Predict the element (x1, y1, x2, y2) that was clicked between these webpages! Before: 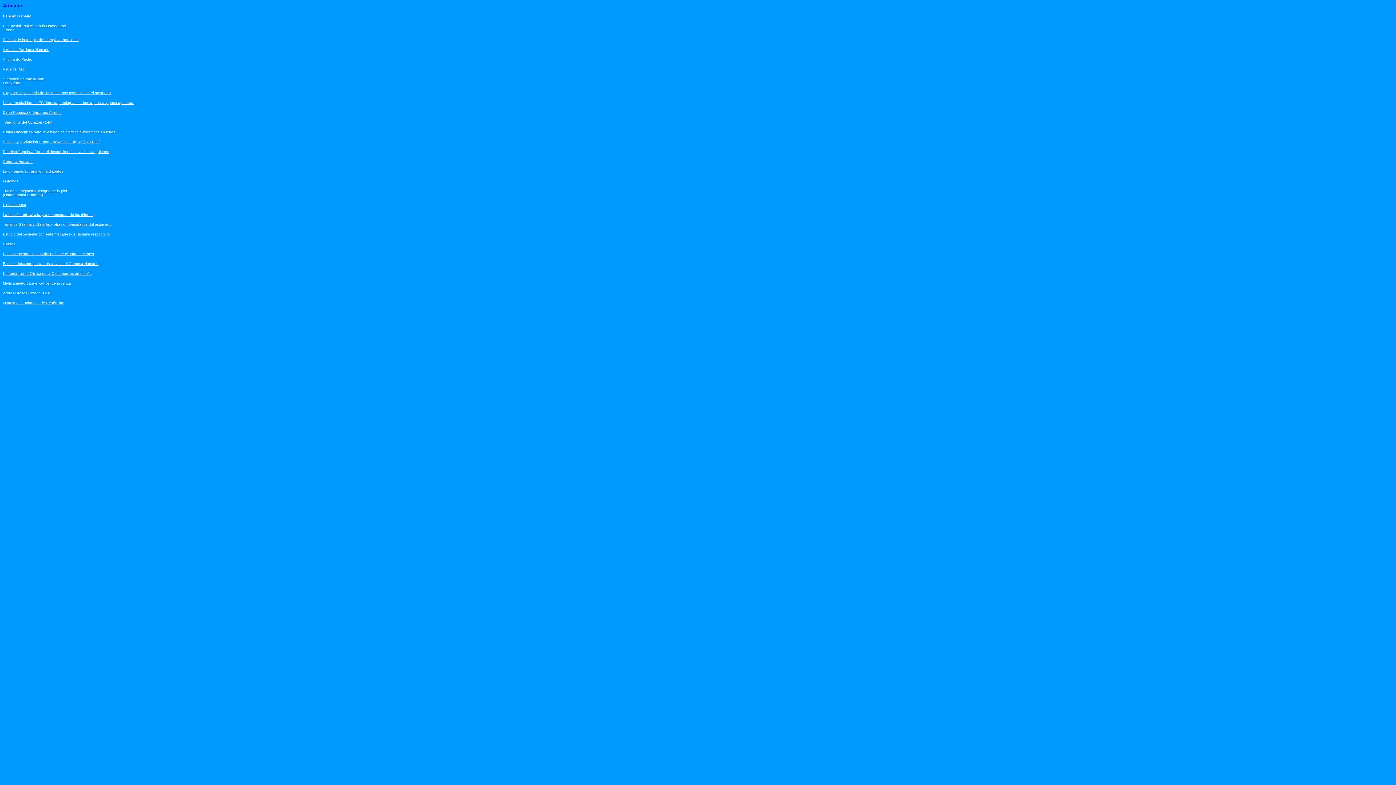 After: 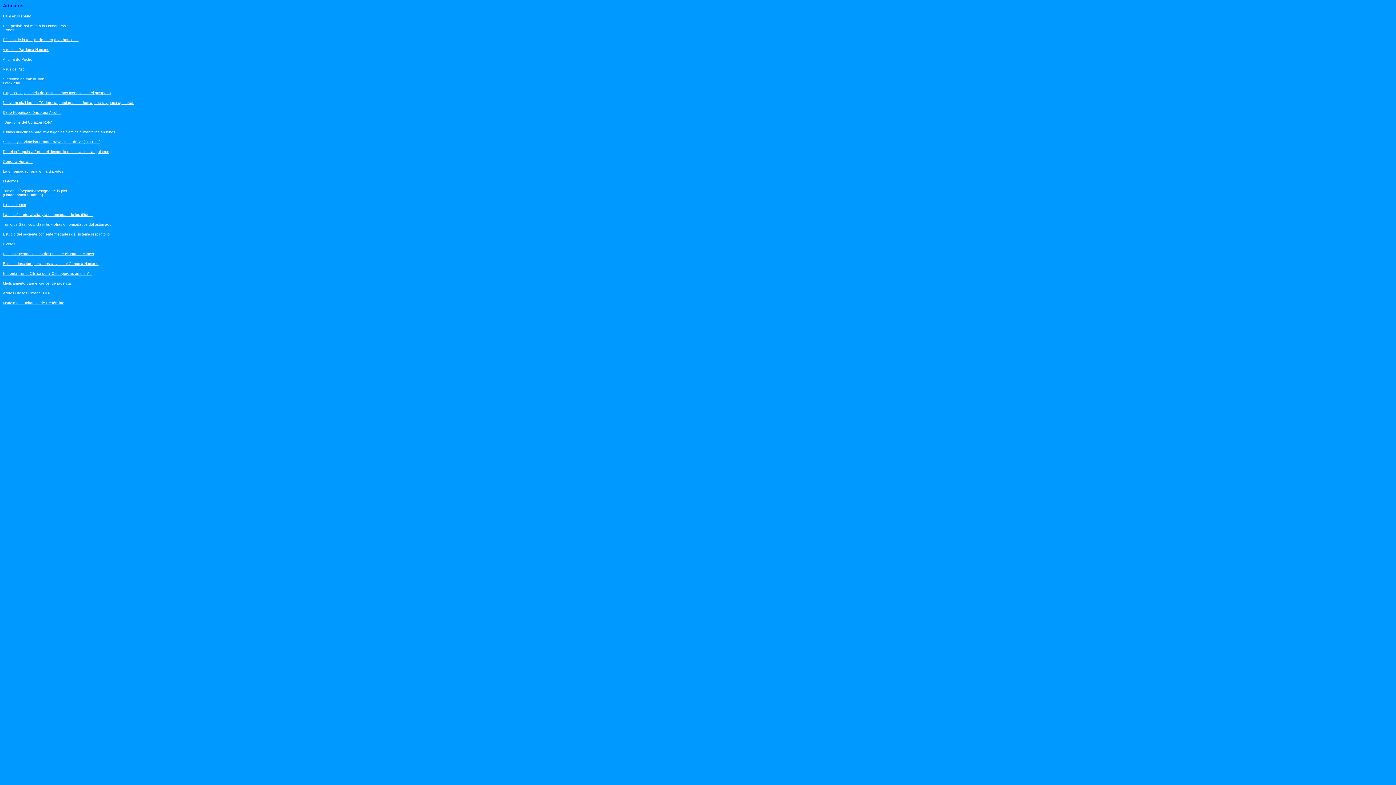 Action: label: Efectos de la terapia de reemplazo hormonal bbox: (2, 37, 78, 41)